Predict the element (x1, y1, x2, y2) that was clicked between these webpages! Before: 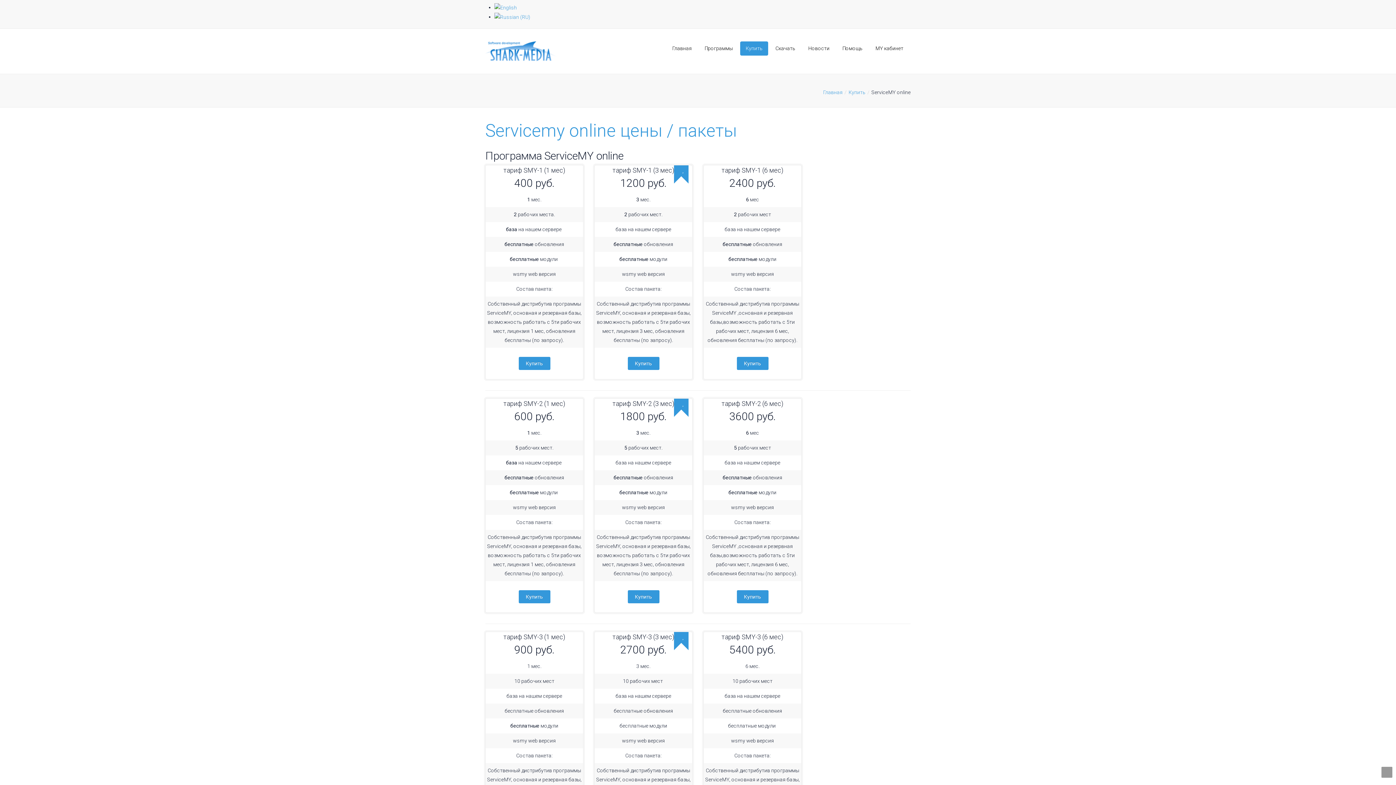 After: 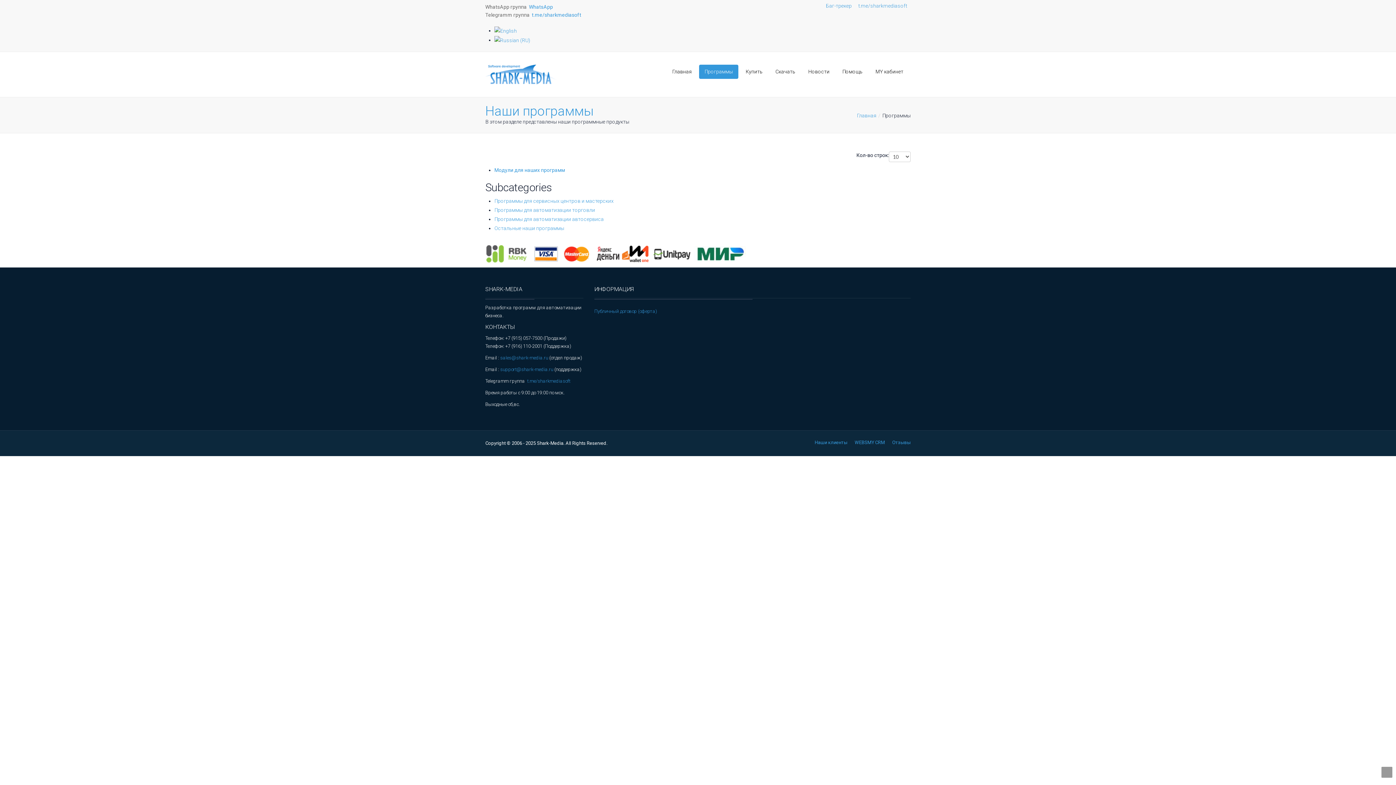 Action: bbox: (699, 41, 738, 55) label: Программы